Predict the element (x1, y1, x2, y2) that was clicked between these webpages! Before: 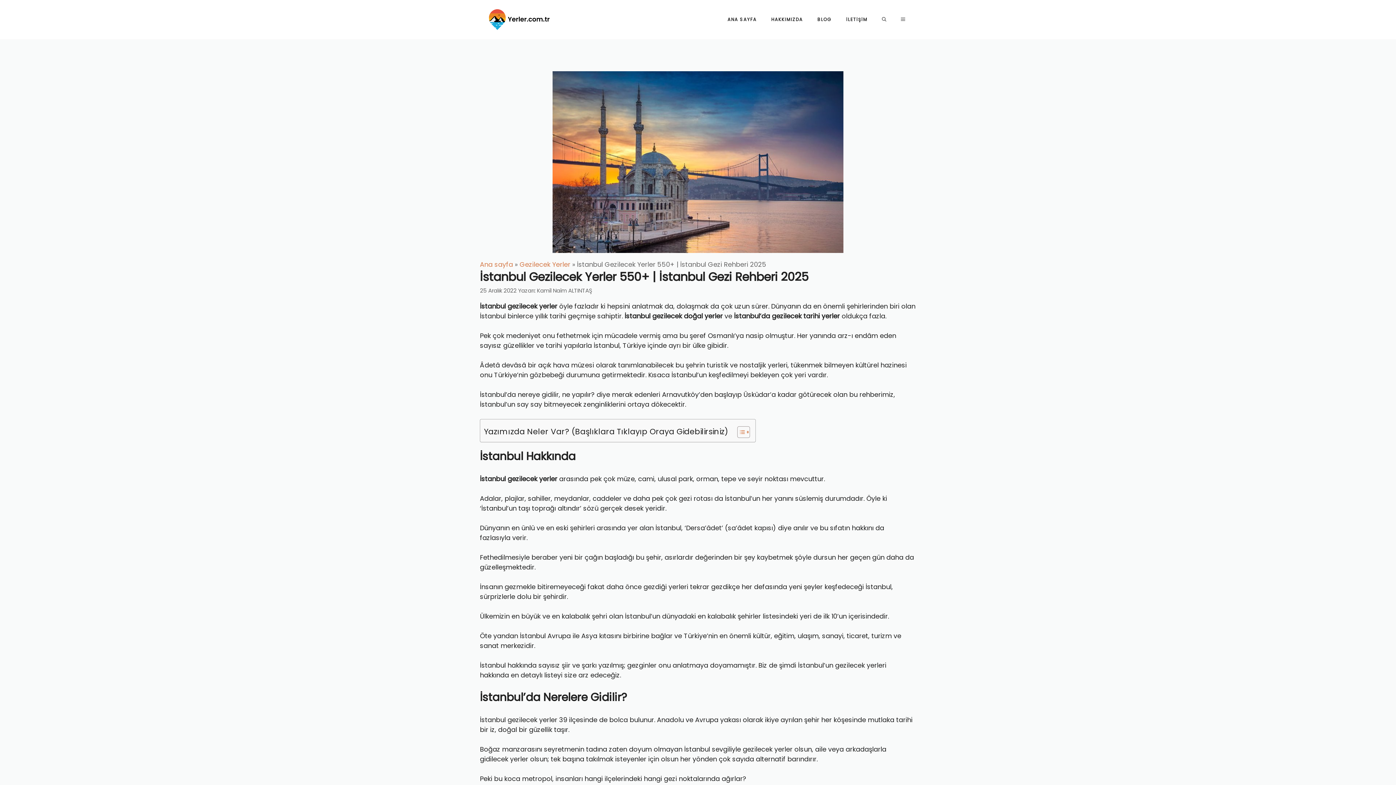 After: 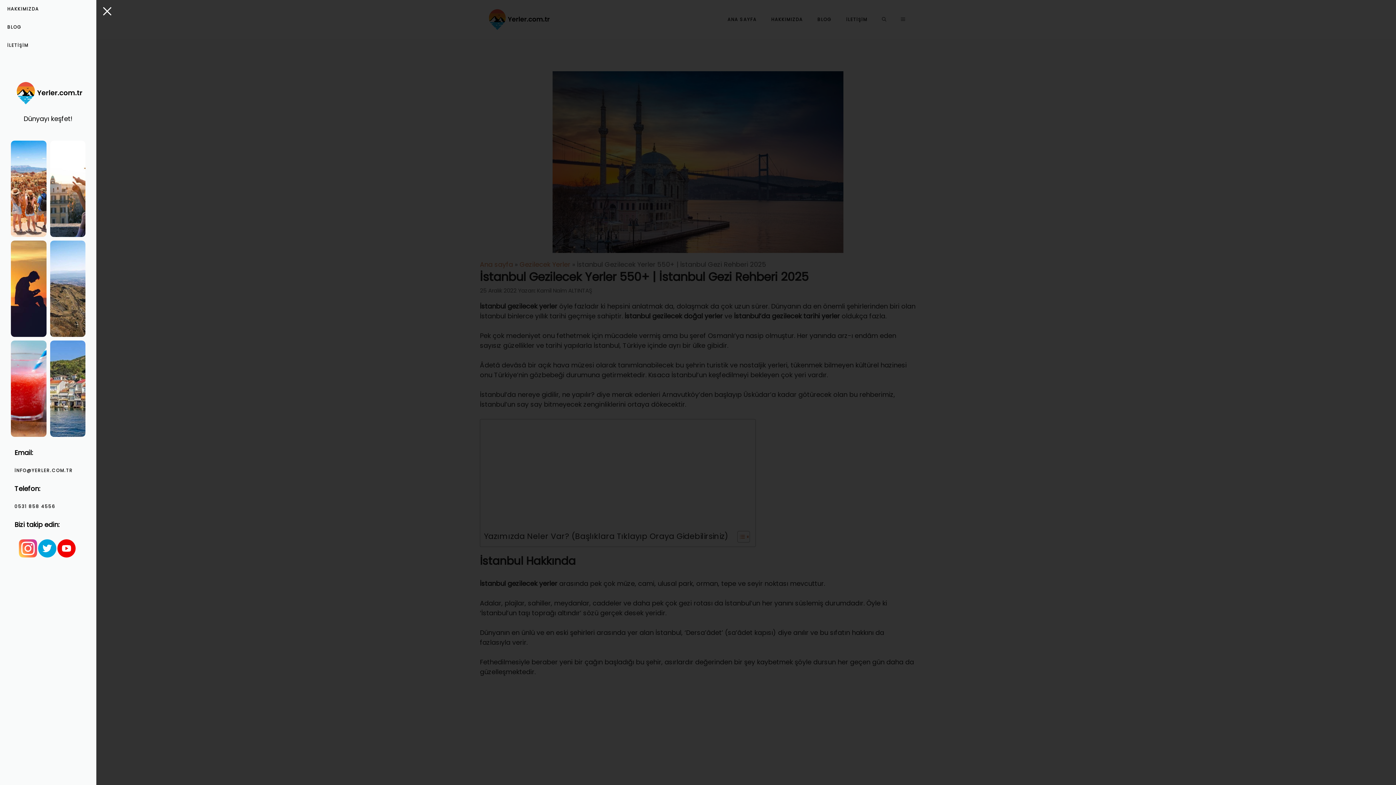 Action: bbox: (893, 8, 912, 30) label: Open Off-Canvas Panel